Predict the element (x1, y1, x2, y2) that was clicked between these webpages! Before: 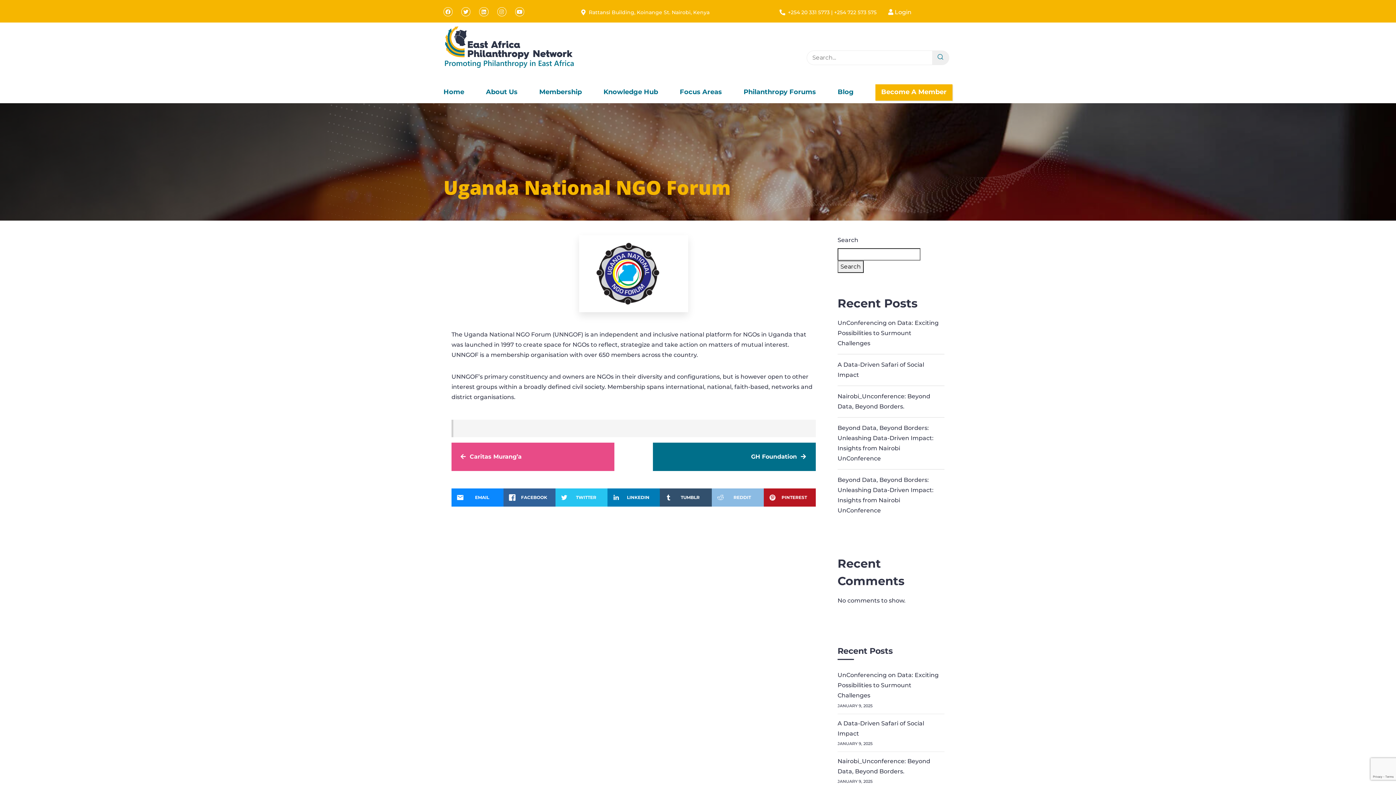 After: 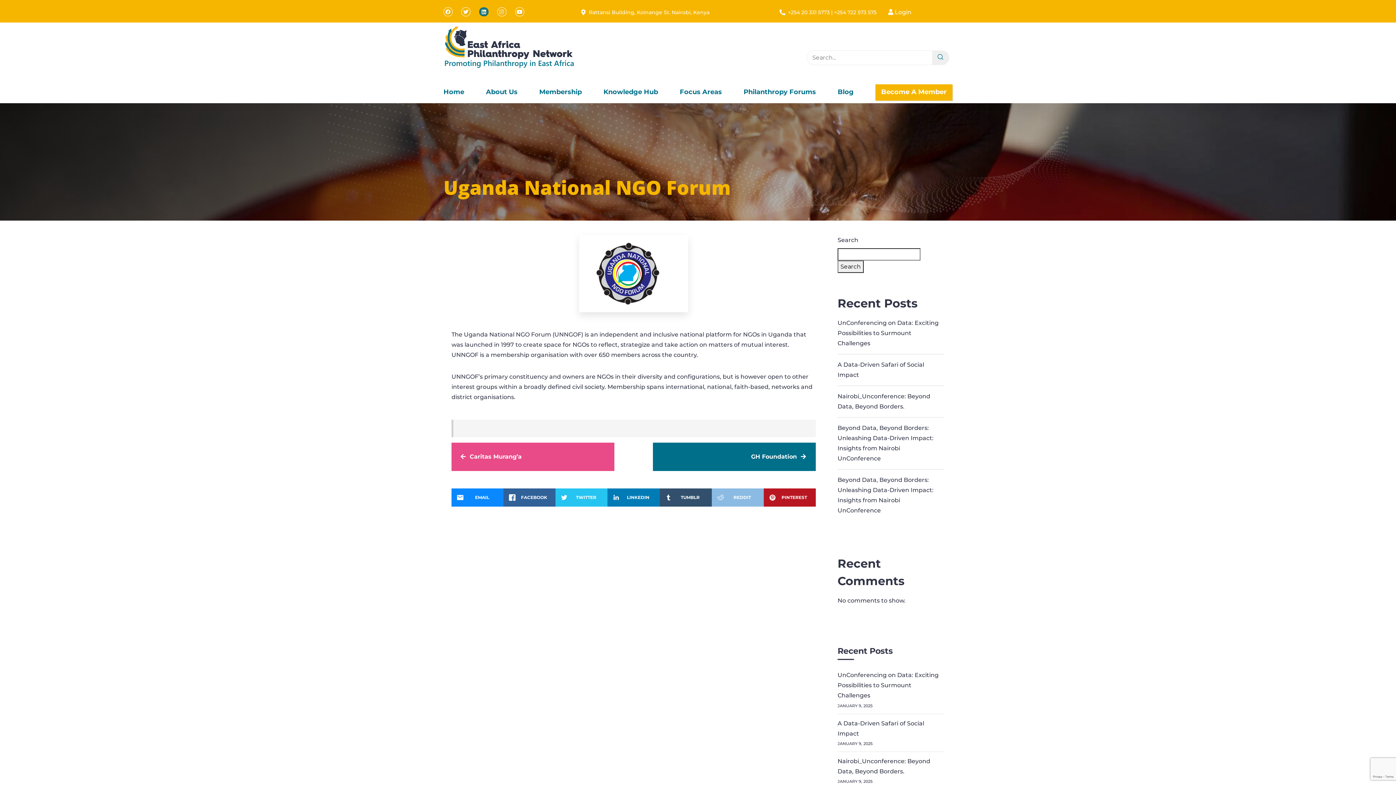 Action: label: Linkedin bbox: (479, 7, 488, 16)